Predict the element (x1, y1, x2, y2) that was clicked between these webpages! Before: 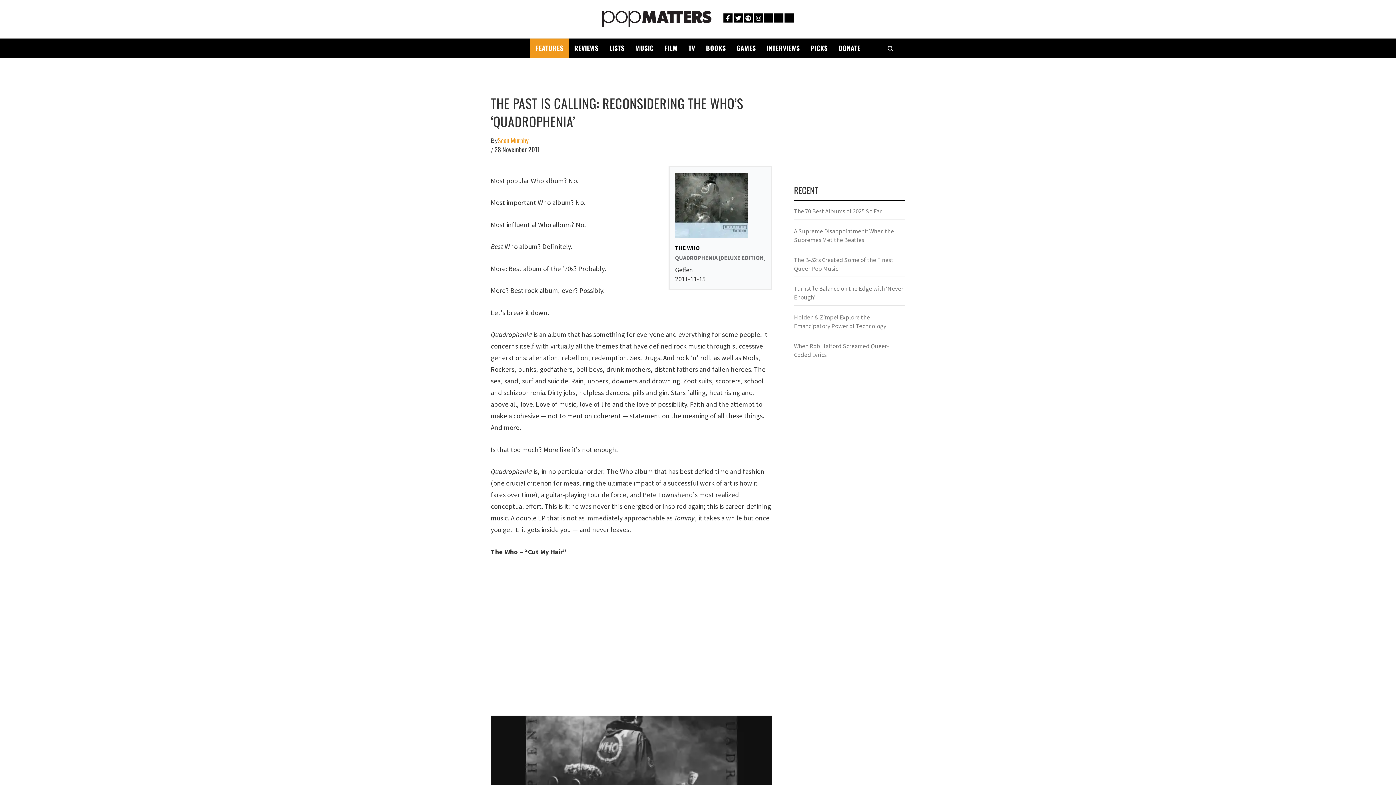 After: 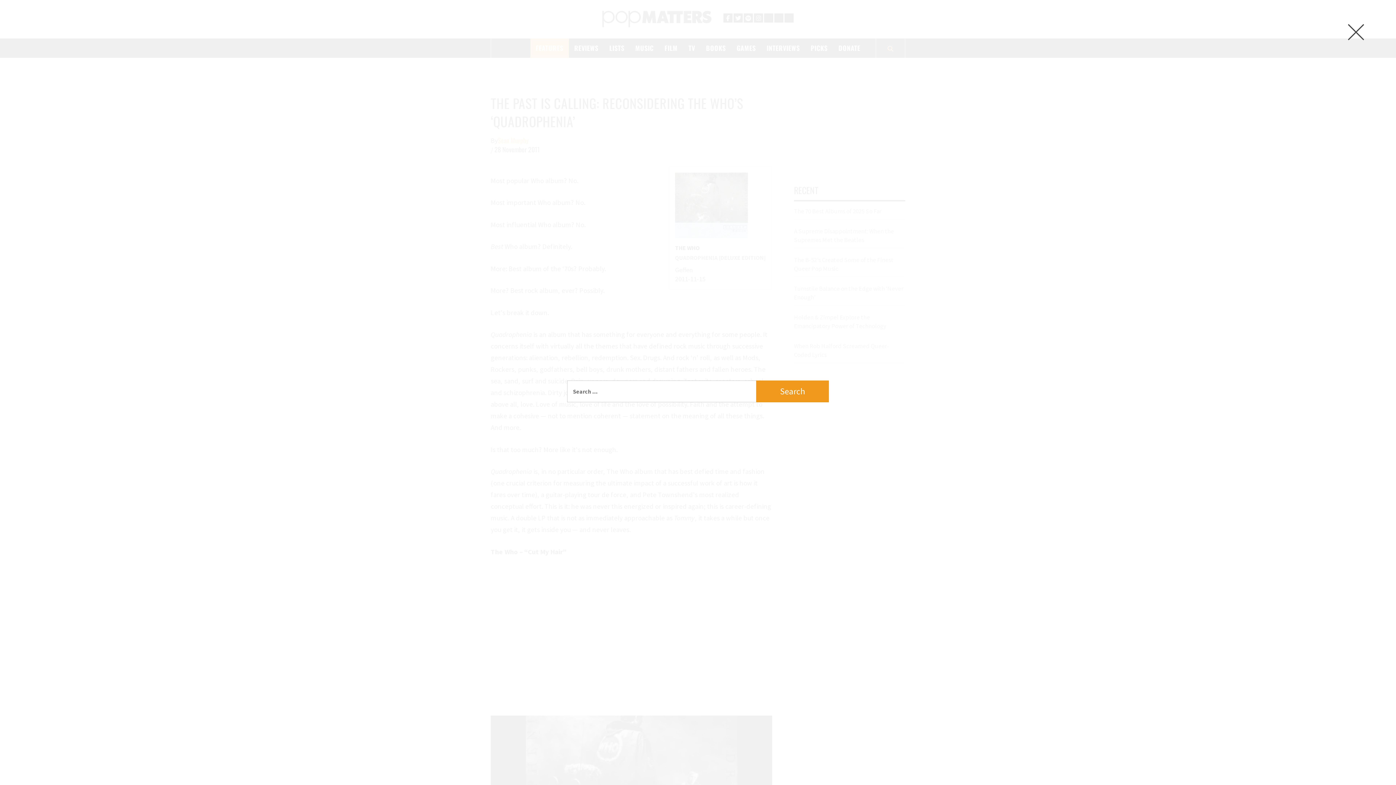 Action: bbox: (887, 43, 893, 52)